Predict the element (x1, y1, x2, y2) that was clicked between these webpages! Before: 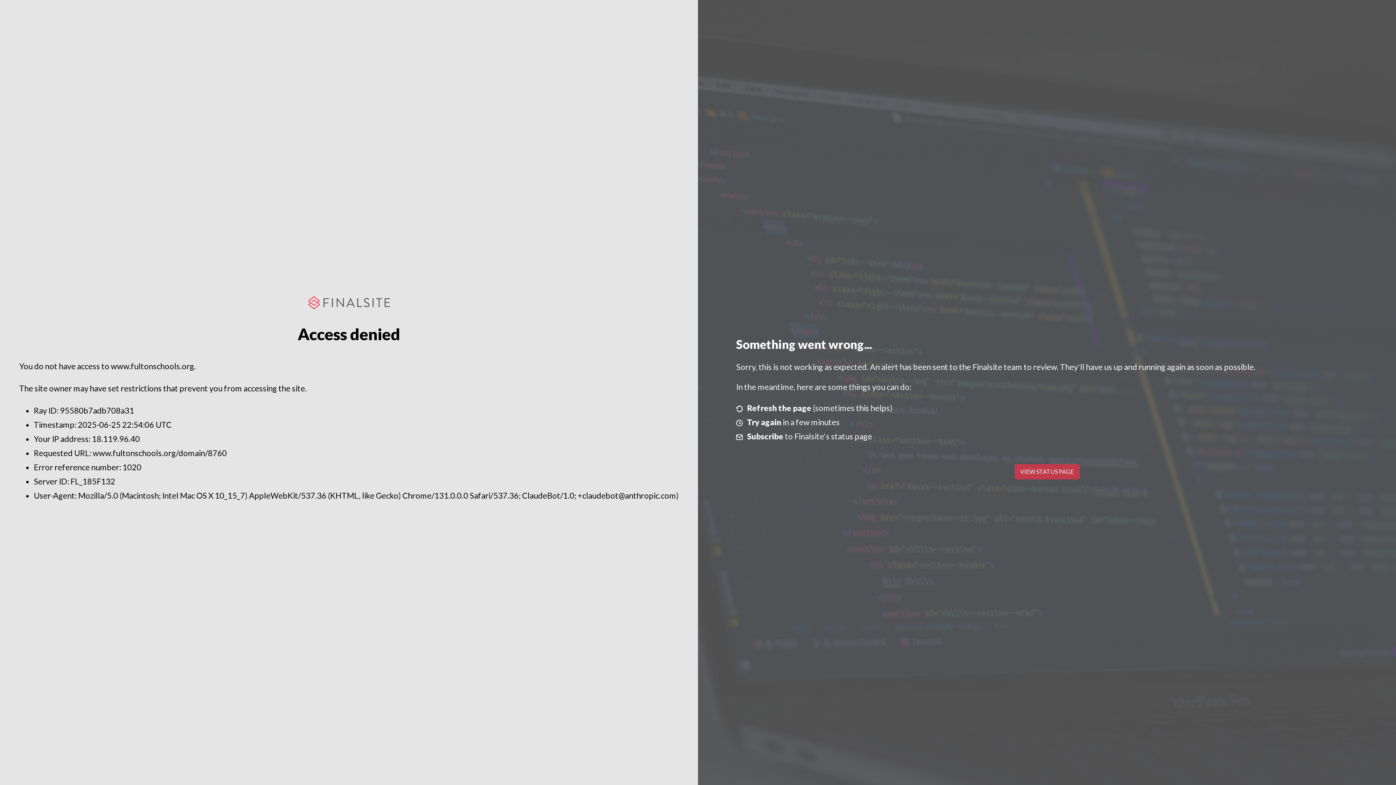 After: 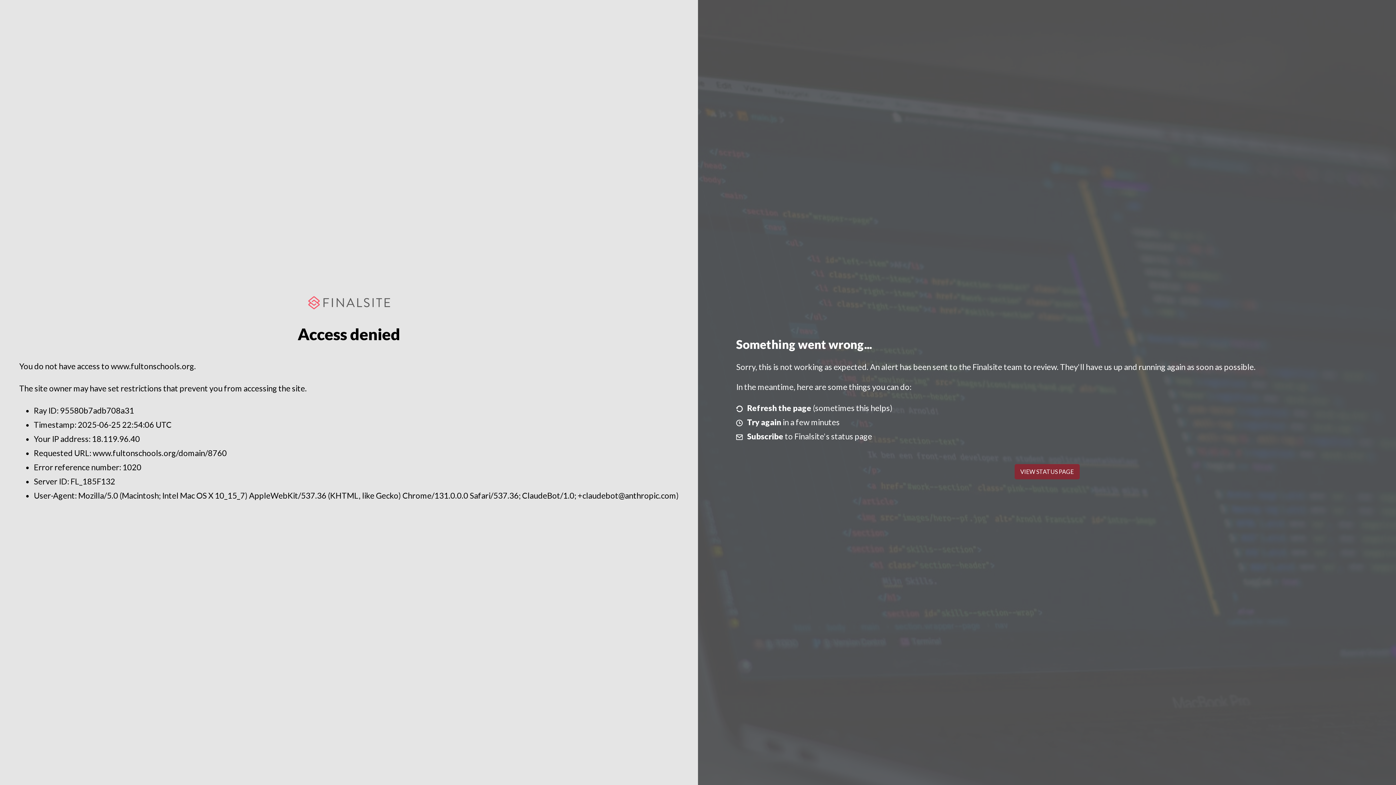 Action: bbox: (1014, 464, 1079, 479) label: VIEW STATUS PAGE